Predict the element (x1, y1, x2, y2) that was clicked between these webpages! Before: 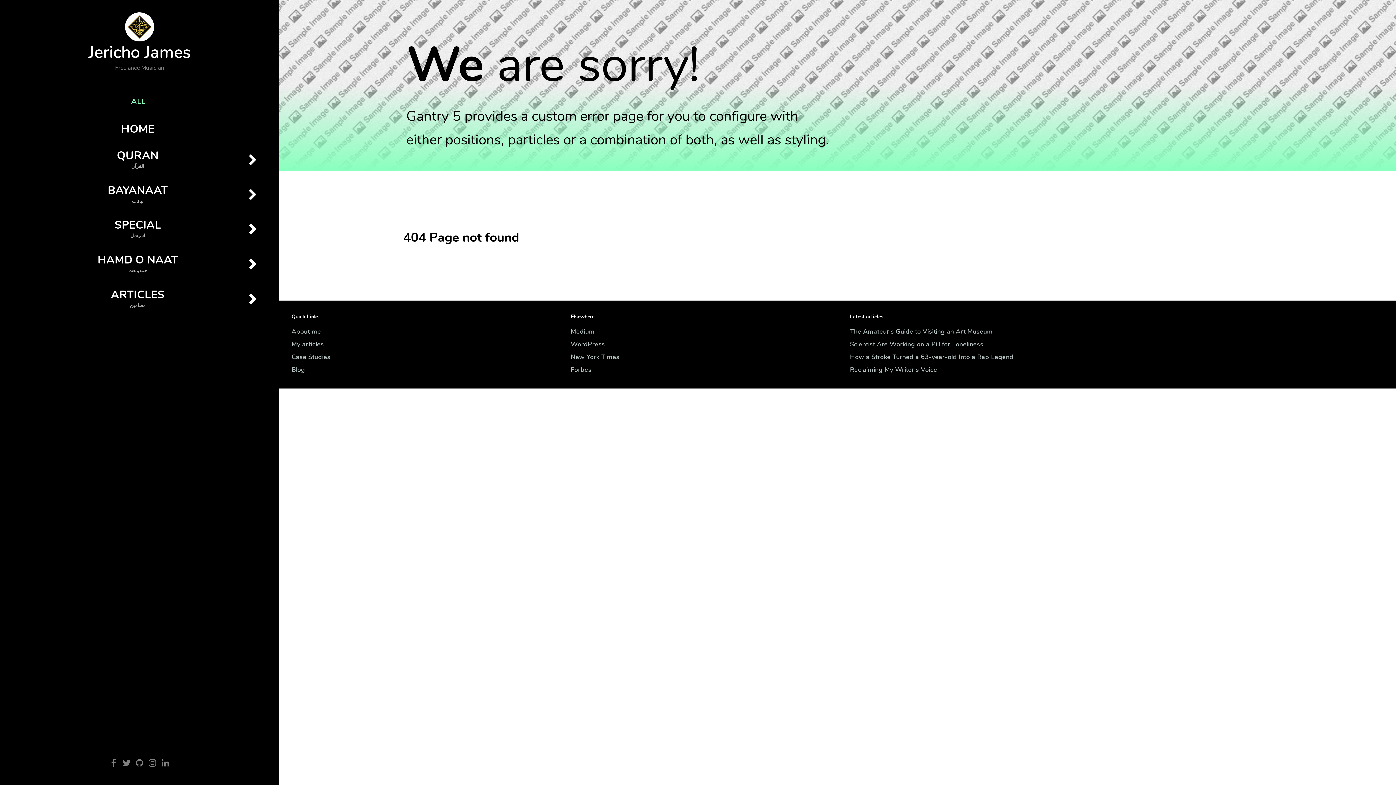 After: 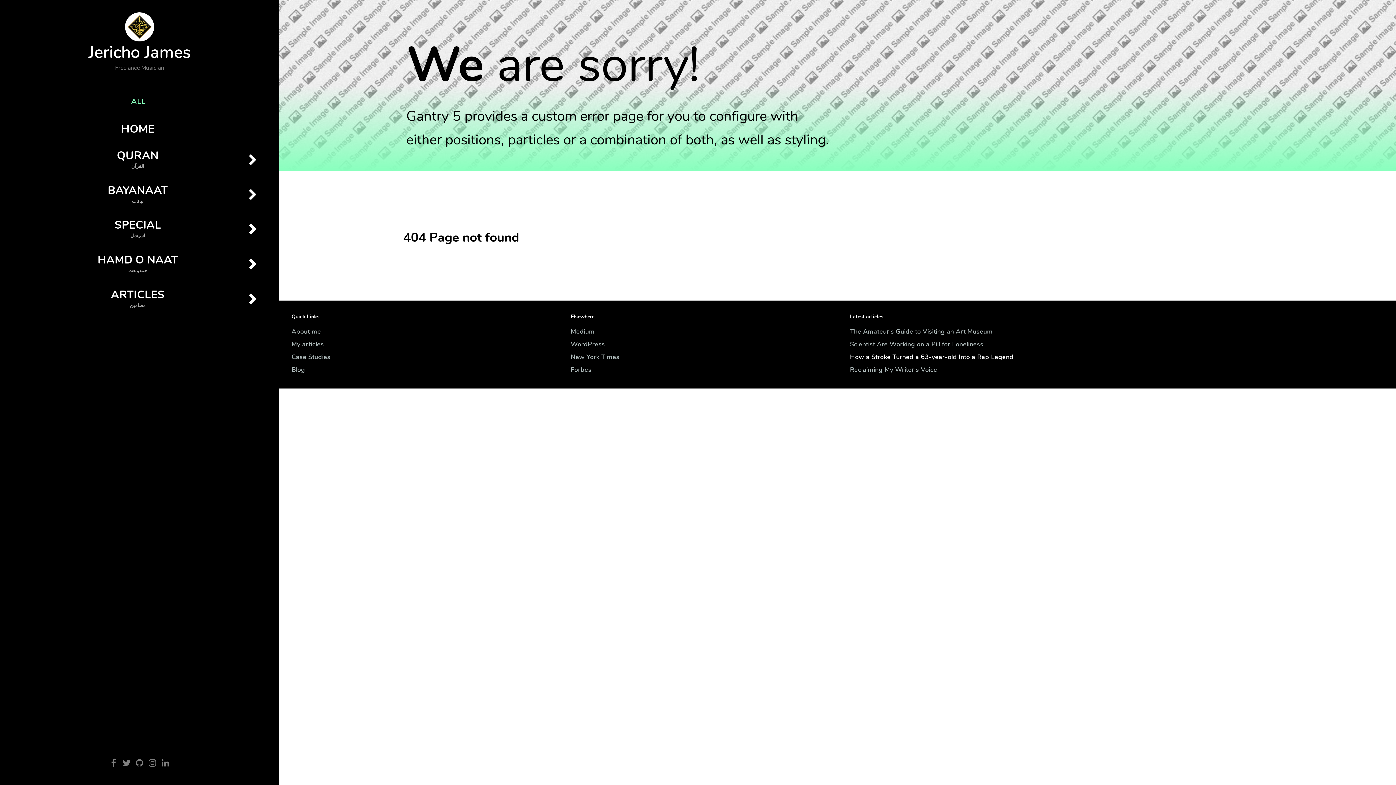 Action: label: How a Stroke Turned a 63-year-old Into a Rap Legend bbox: (850, 354, 1013, 360)